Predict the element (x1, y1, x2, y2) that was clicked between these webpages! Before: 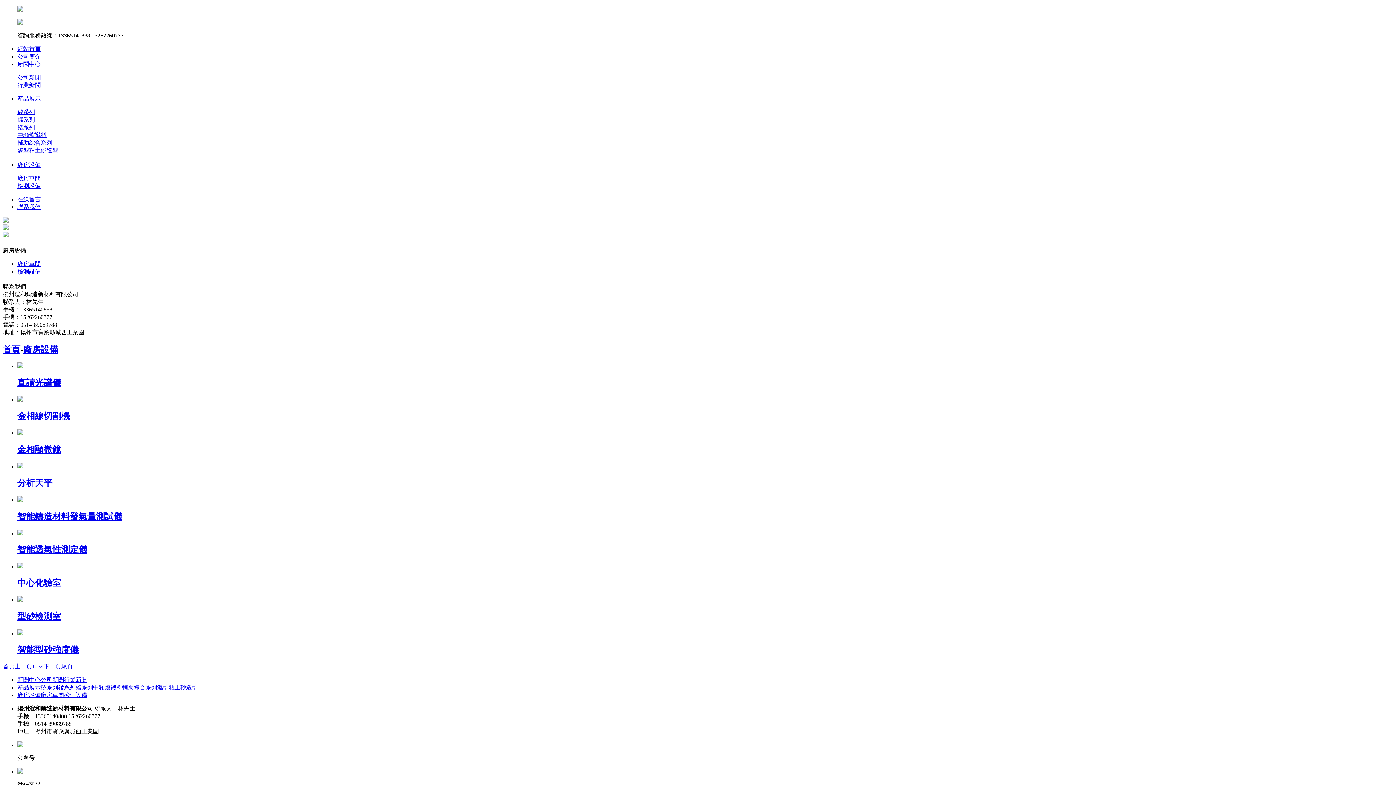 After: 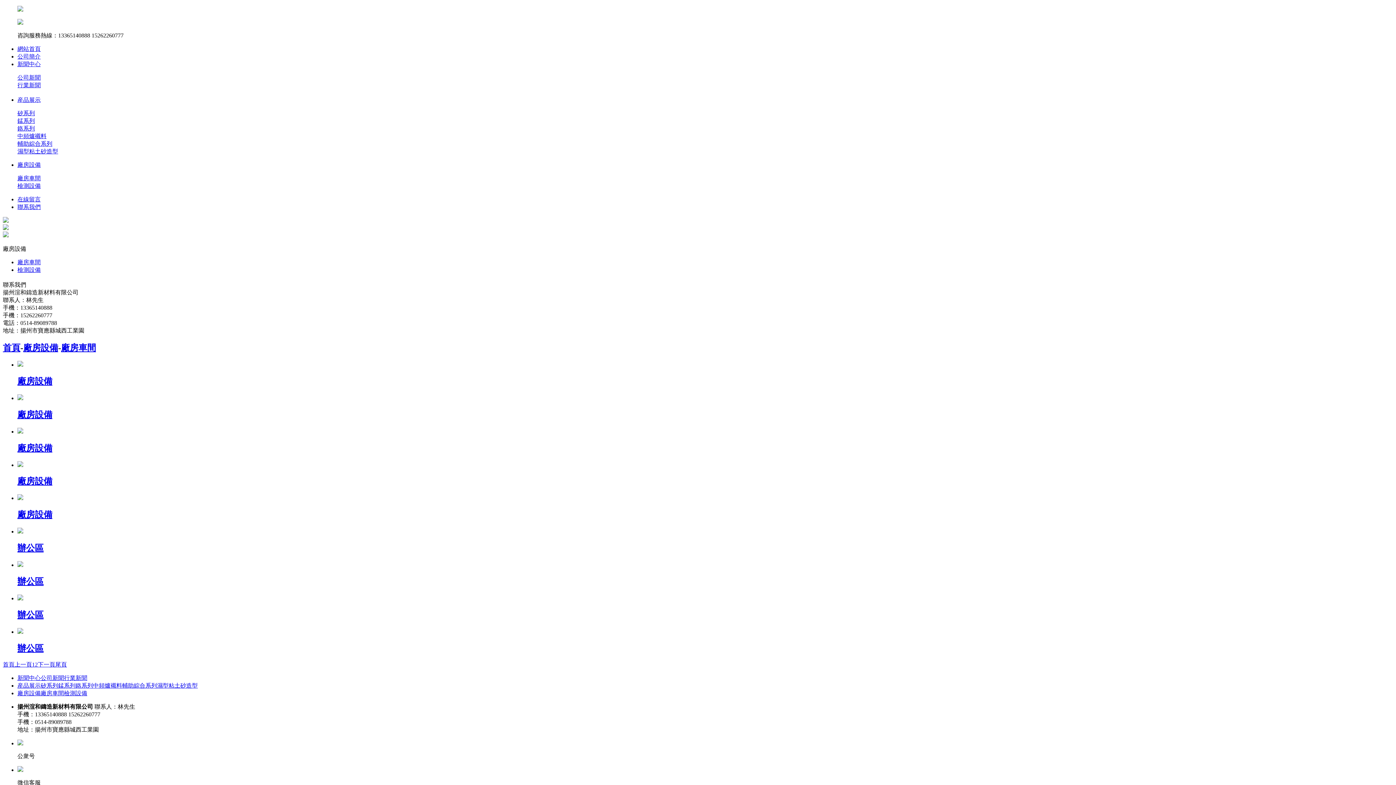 Action: label: 公司簡介 bbox: (17, 53, 40, 59)